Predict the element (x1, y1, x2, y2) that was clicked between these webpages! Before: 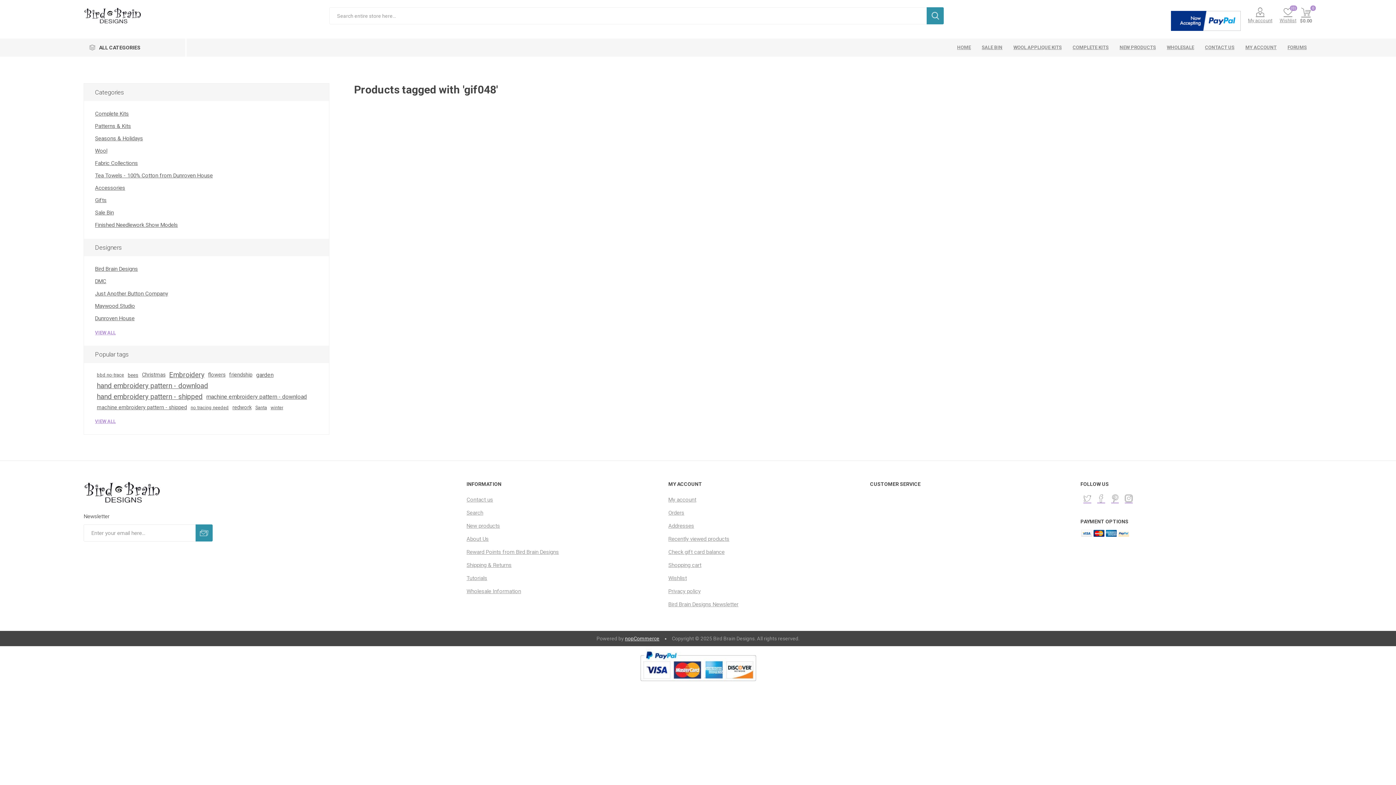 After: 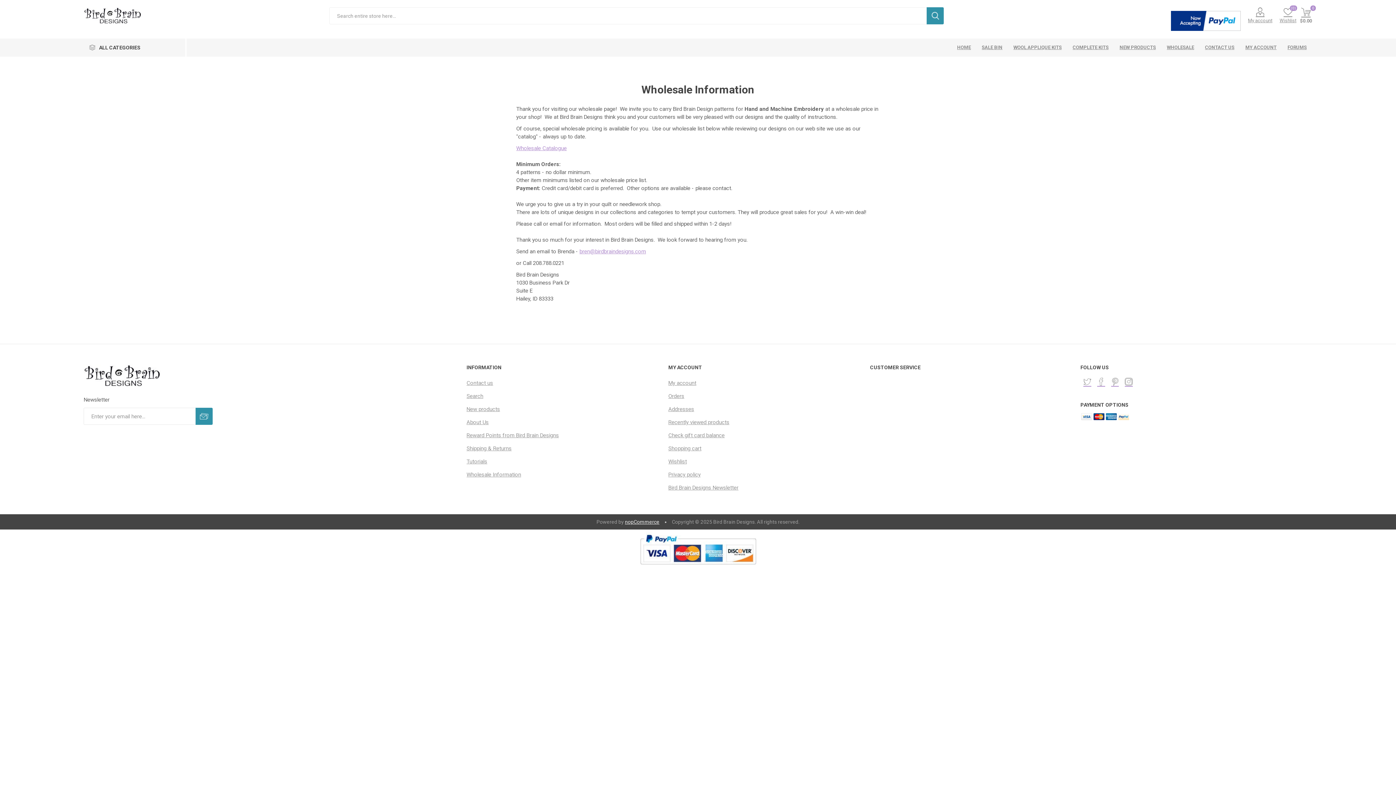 Action: label: WHOLESALE bbox: (1161, 38, 1199, 56)